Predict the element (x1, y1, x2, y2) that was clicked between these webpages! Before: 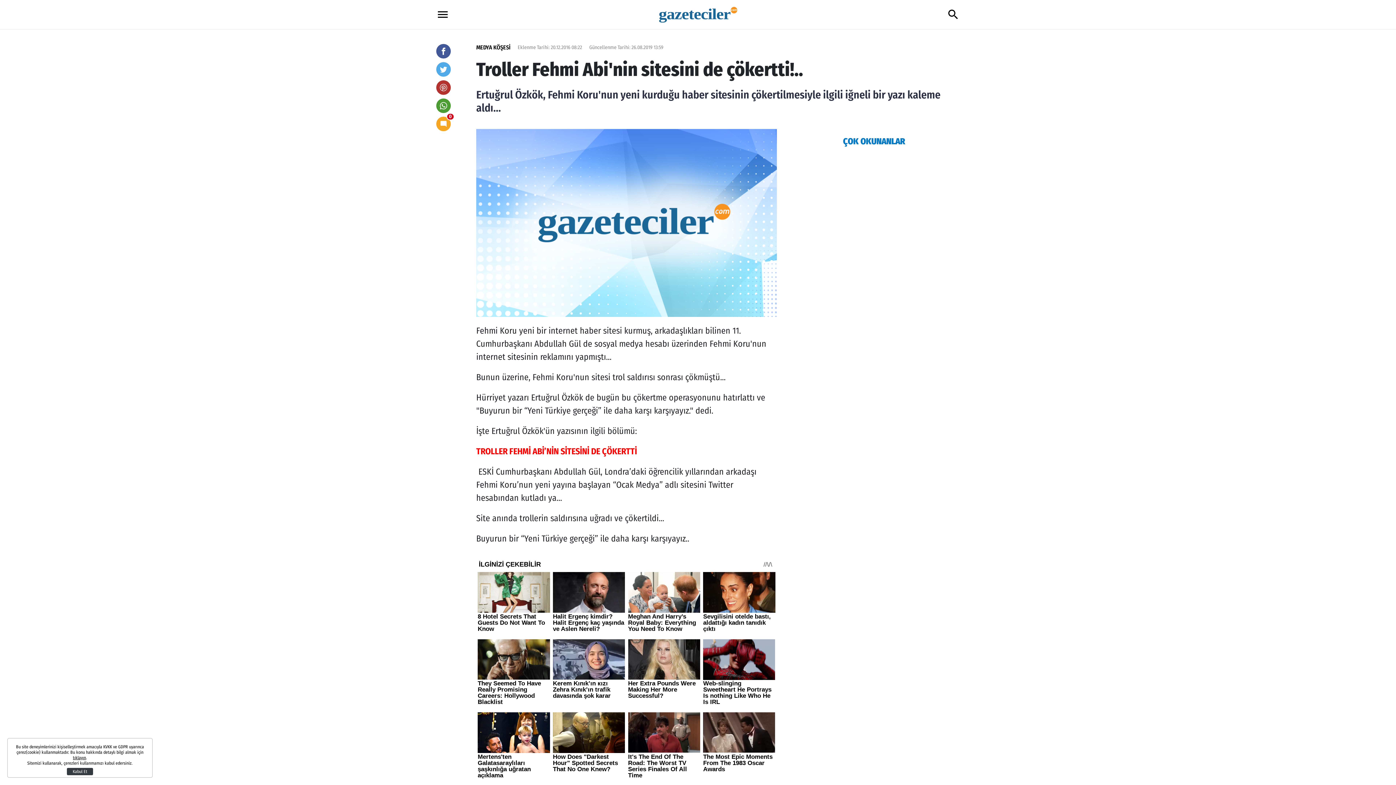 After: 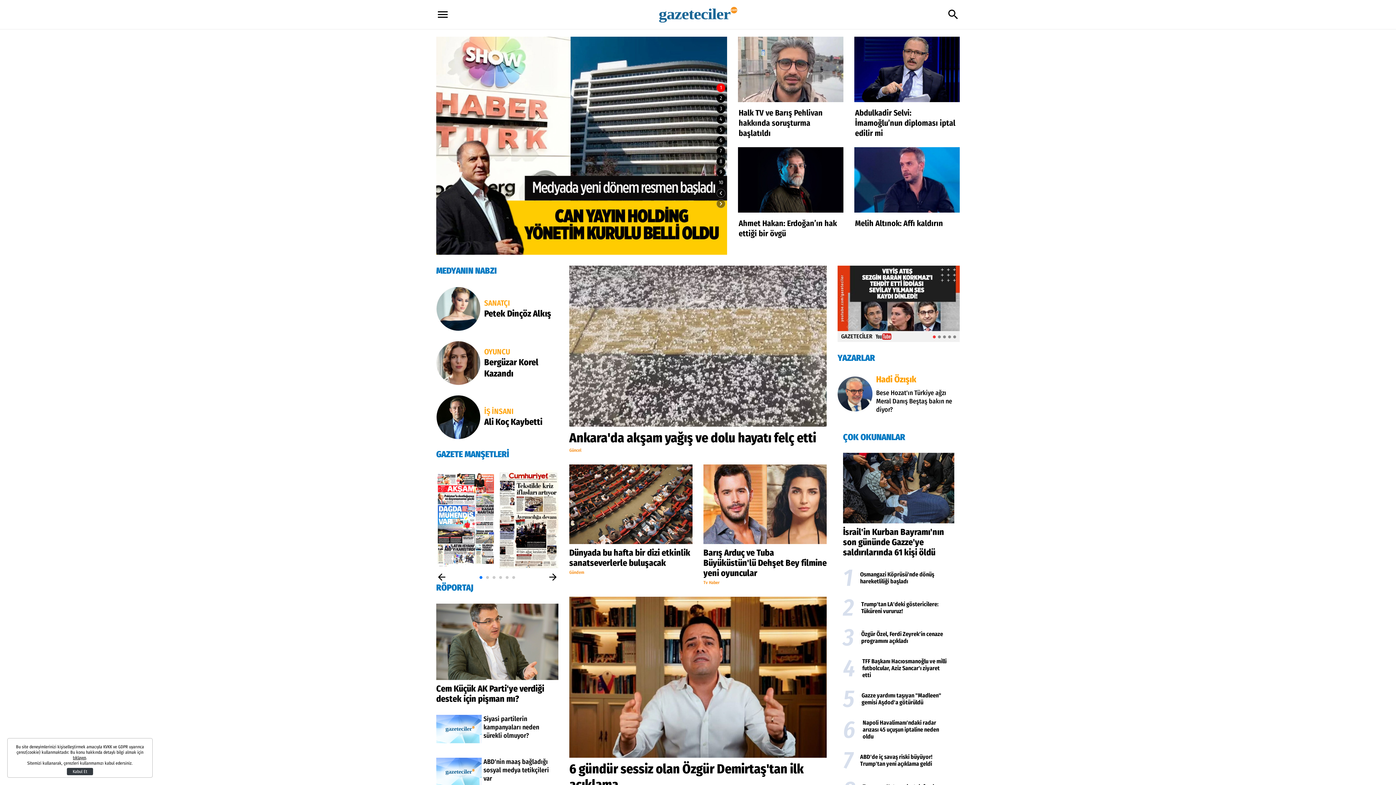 Action: bbox: (659, 6, 737, 22)